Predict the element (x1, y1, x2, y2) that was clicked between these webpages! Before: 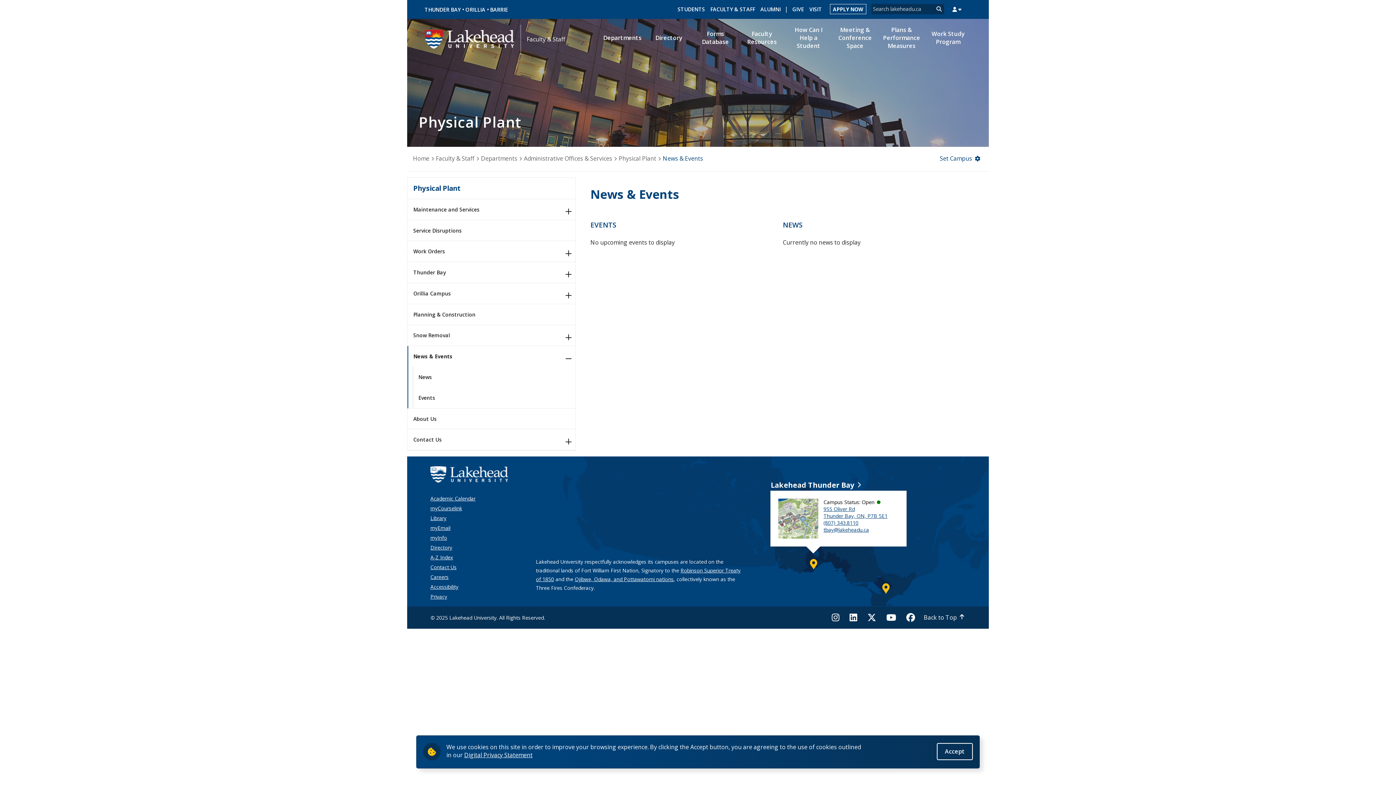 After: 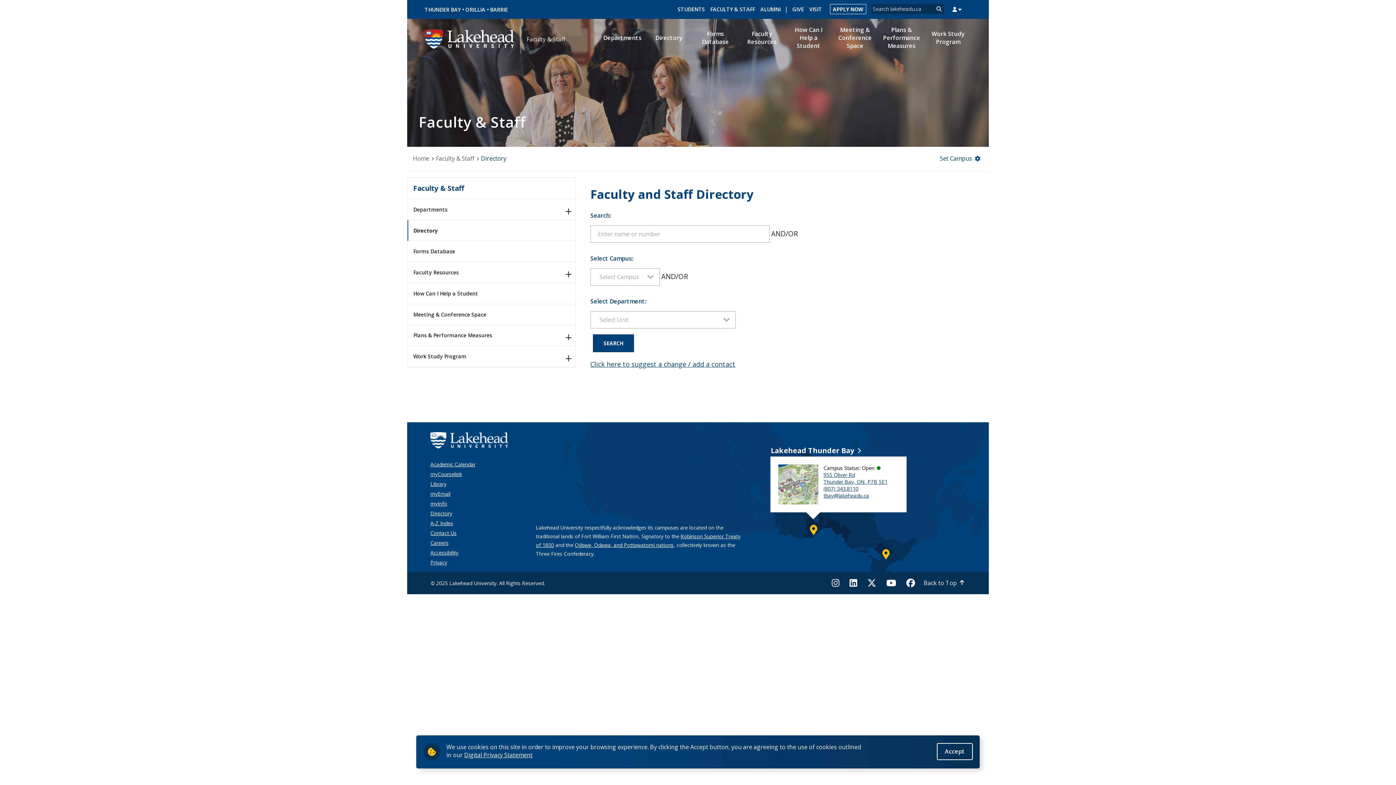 Action: label: Directory bbox: (650, 28, 687, 48)